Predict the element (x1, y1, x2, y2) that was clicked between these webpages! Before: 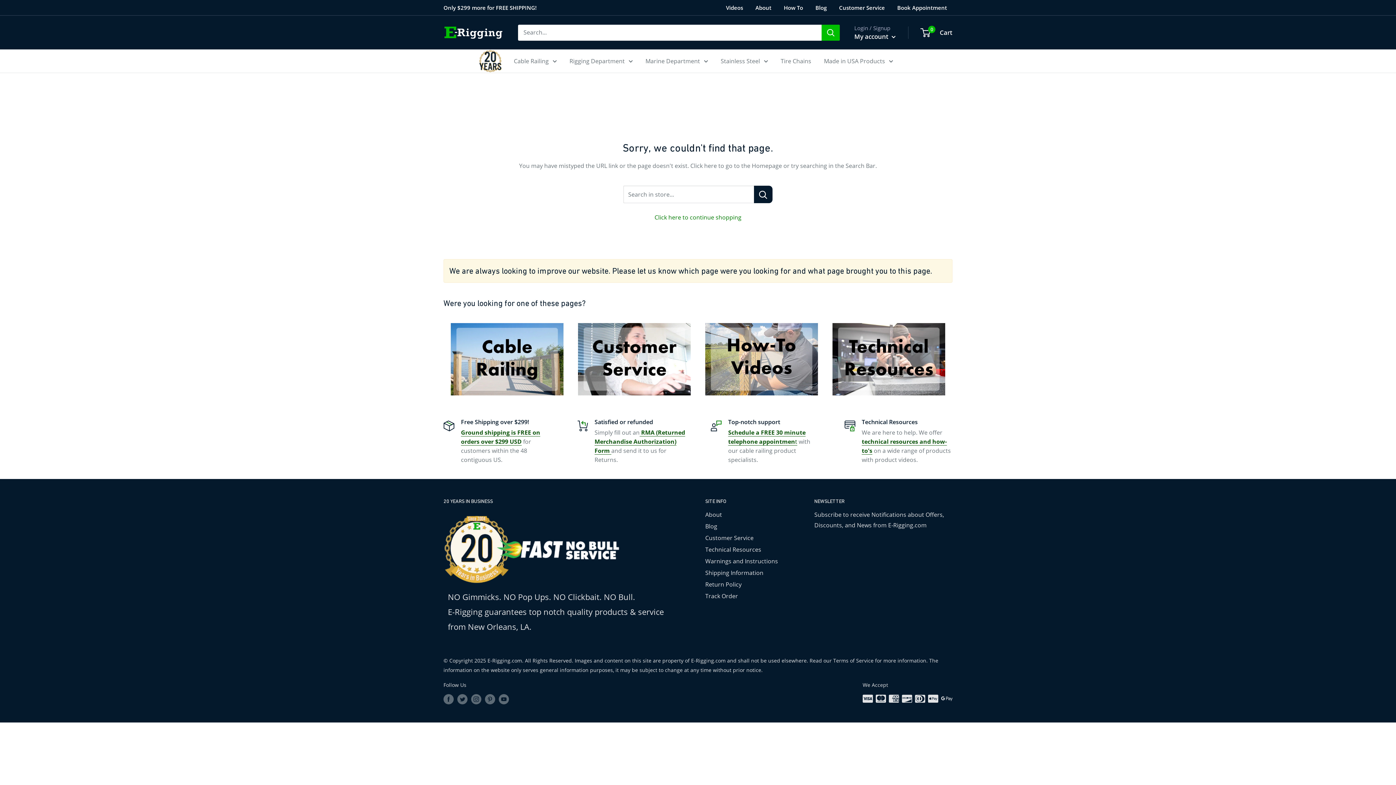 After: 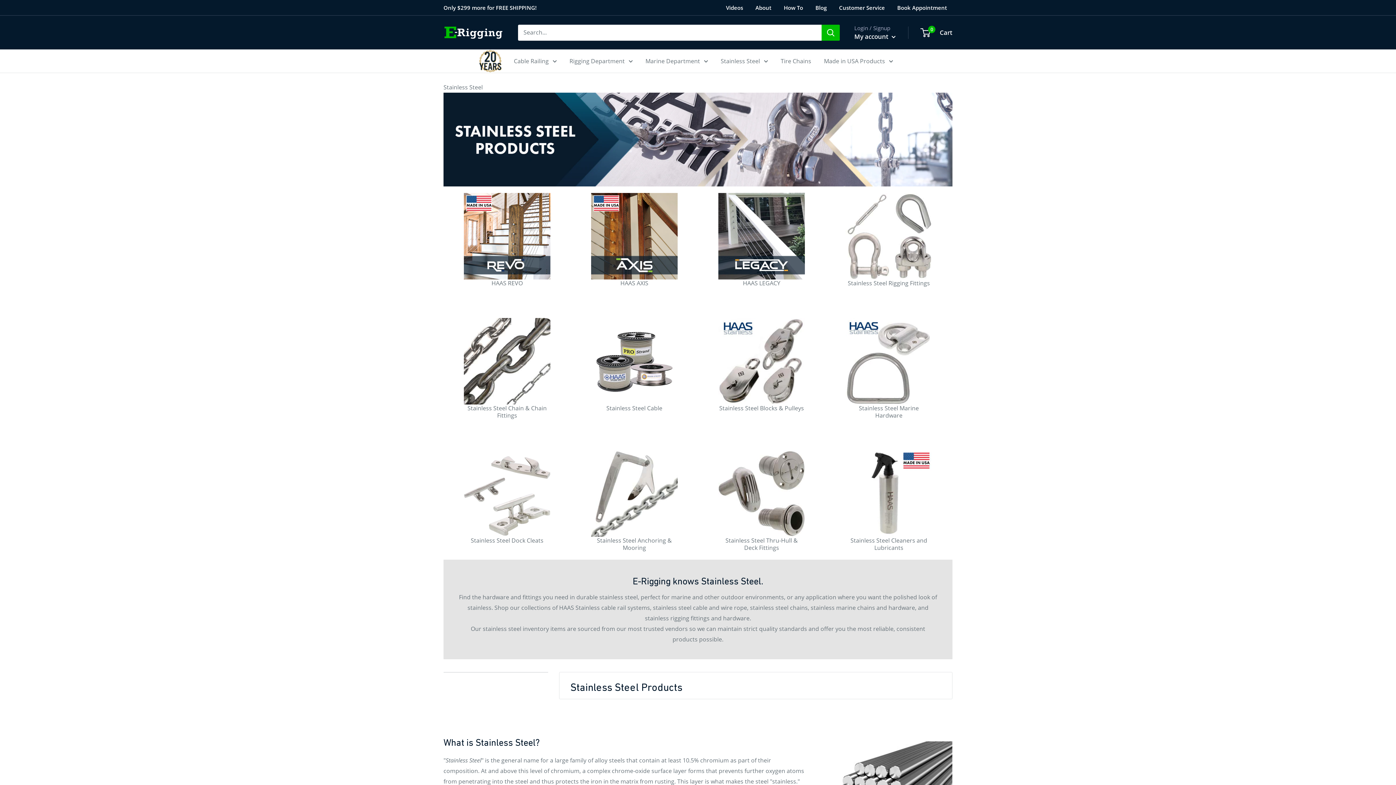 Action: label: Stainless Steel bbox: (720, 55, 768, 66)